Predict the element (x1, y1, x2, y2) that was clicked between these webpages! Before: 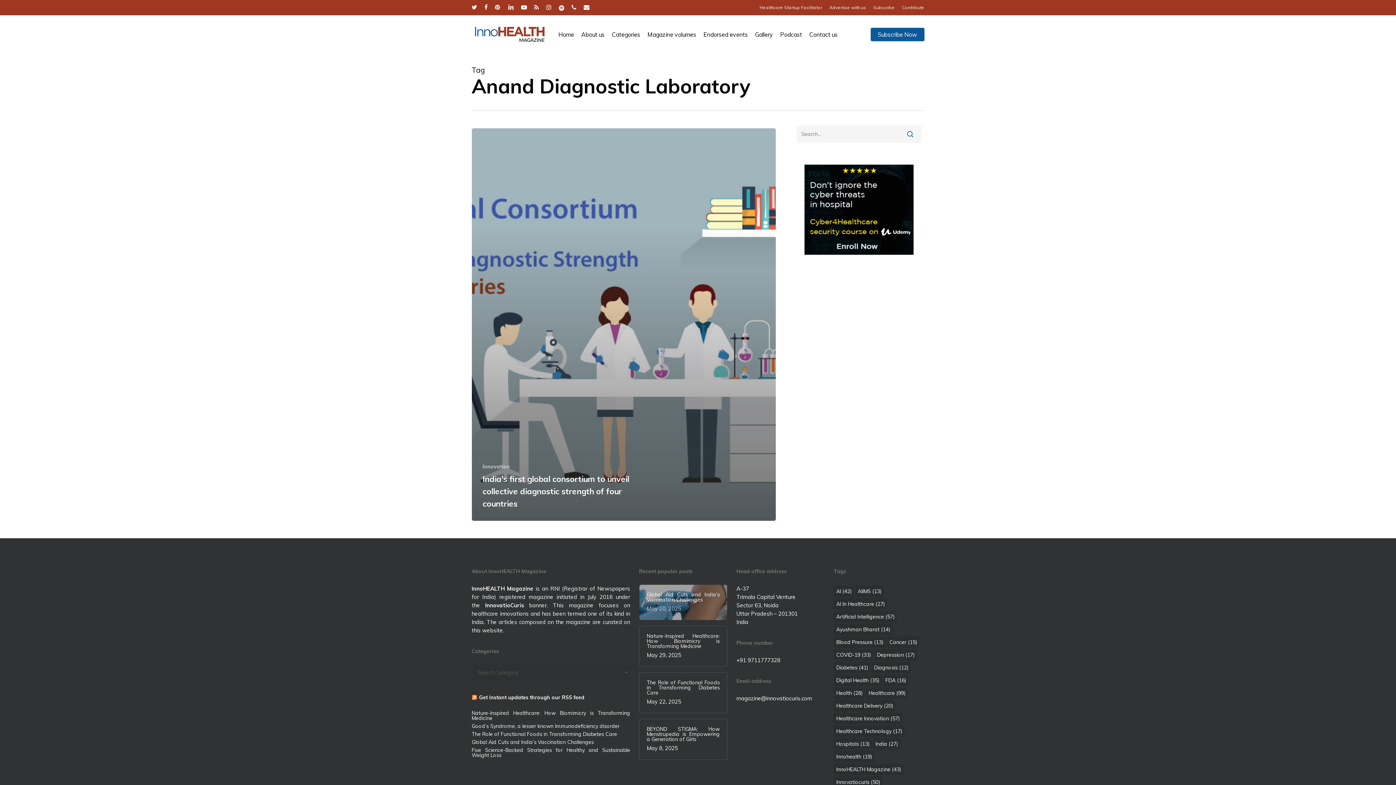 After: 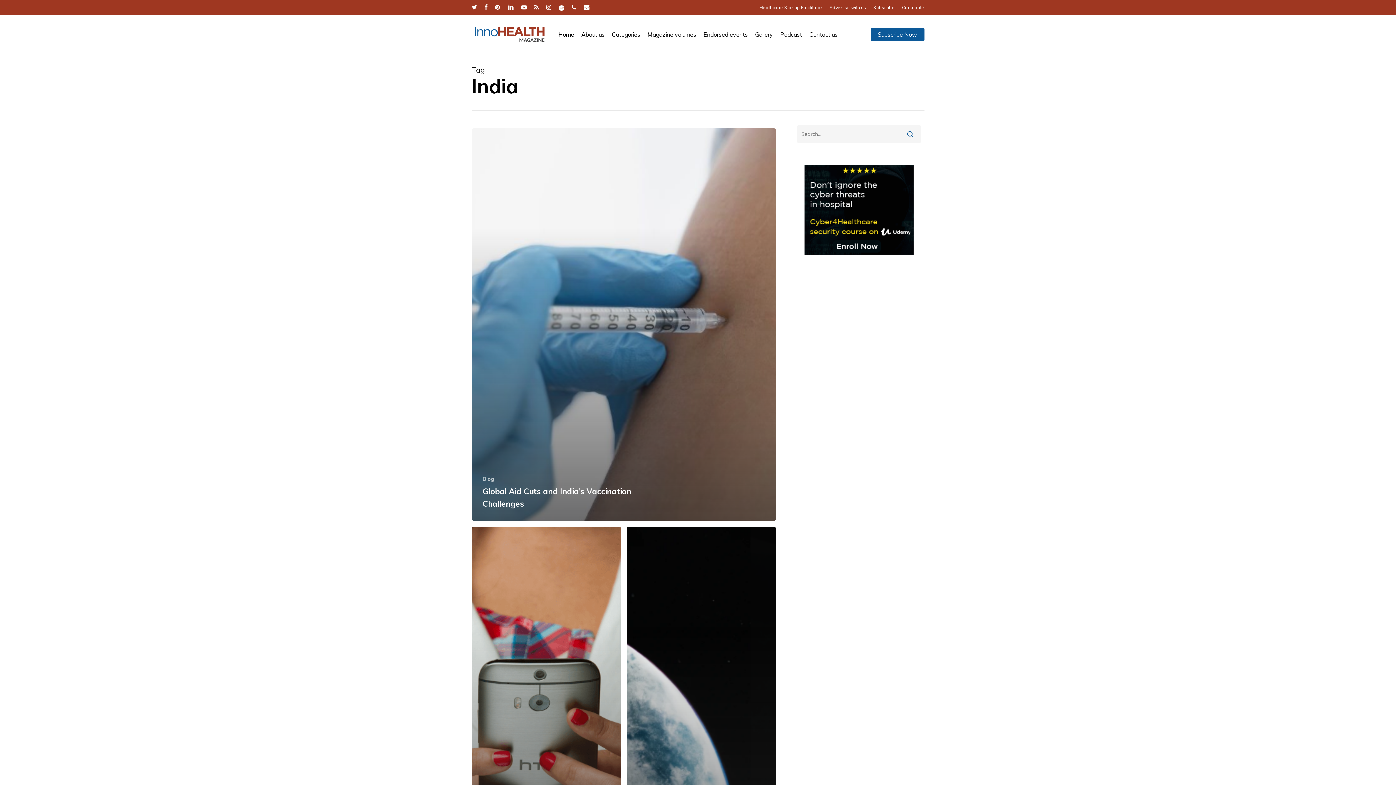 Action: bbox: (873, 738, 900, 750) label: India (27 items)